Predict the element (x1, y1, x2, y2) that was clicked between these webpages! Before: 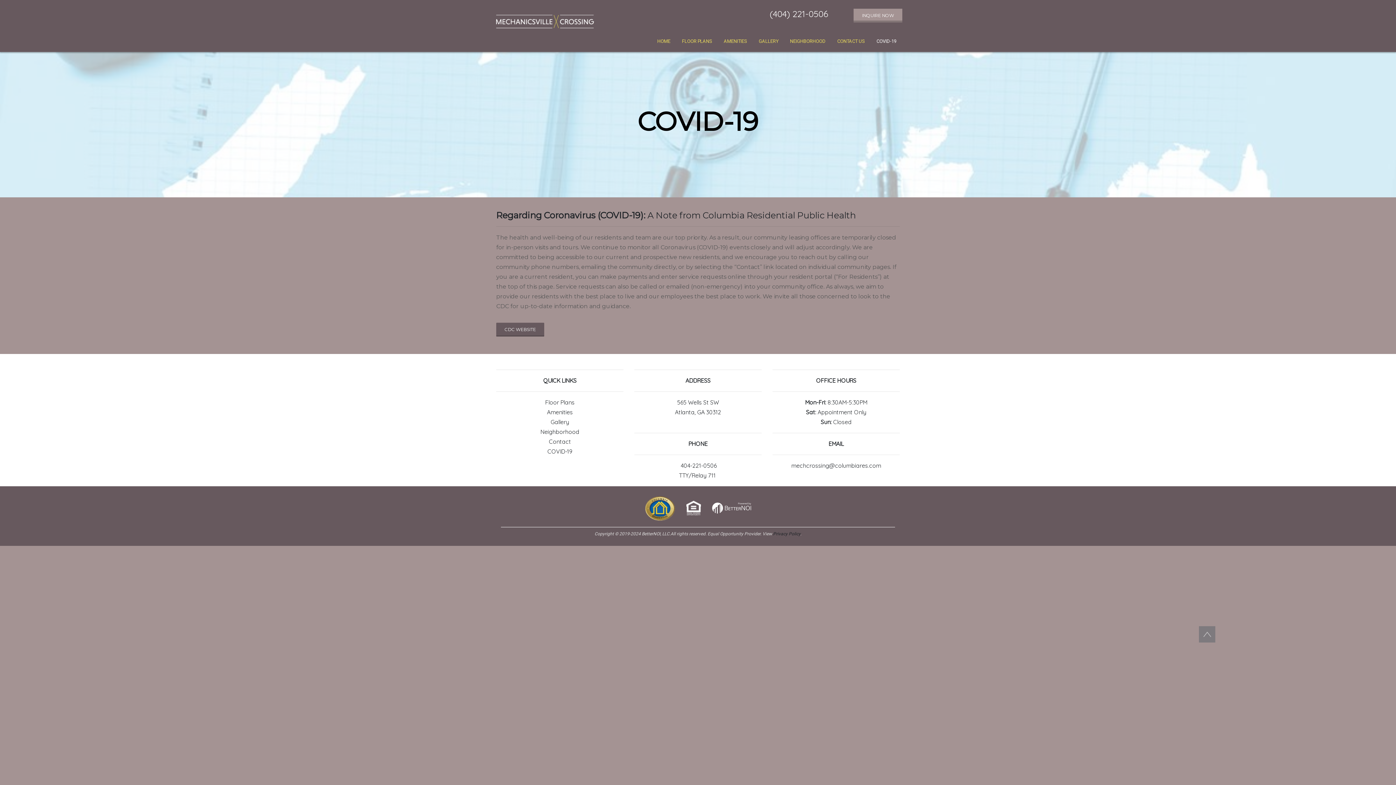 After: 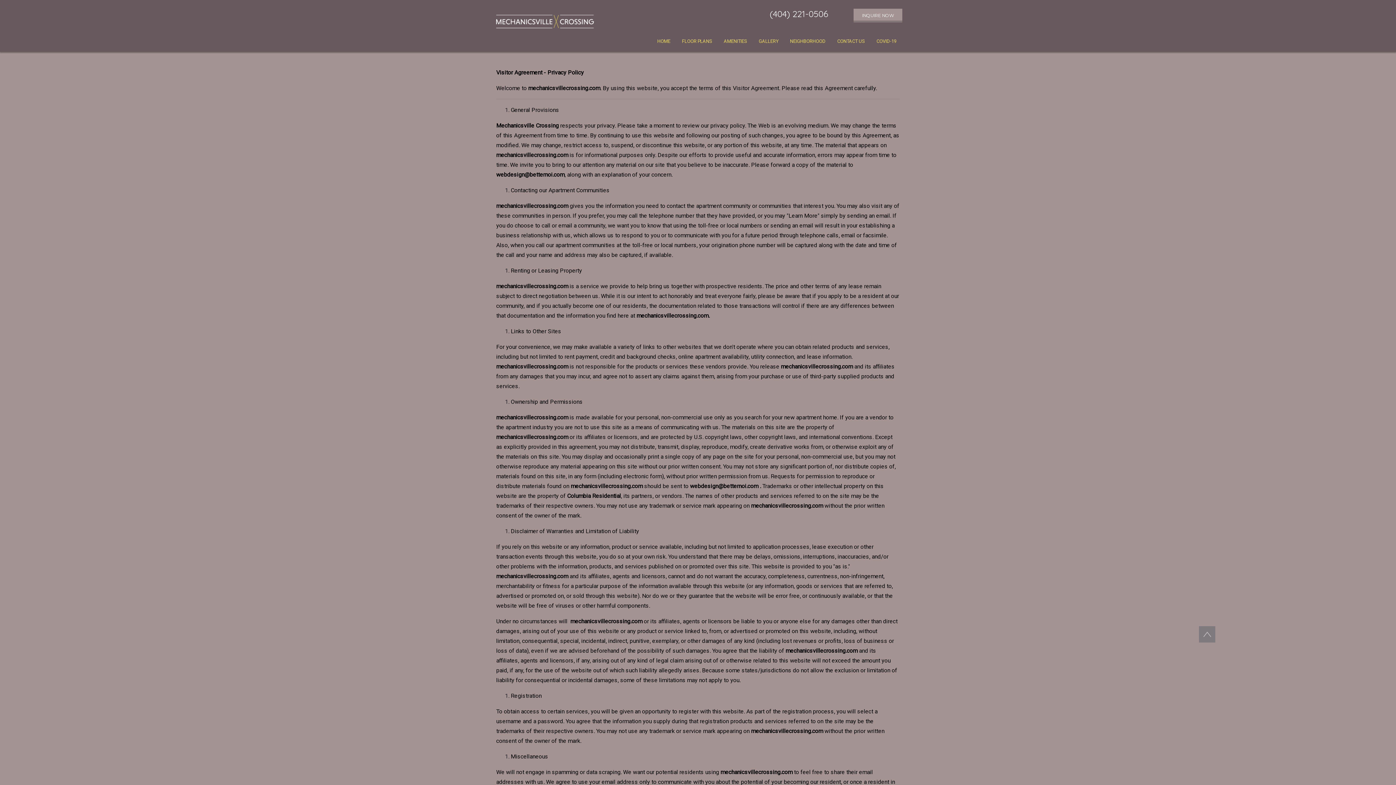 Action: bbox: (773, 531, 800, 536) label: Privacy Policy